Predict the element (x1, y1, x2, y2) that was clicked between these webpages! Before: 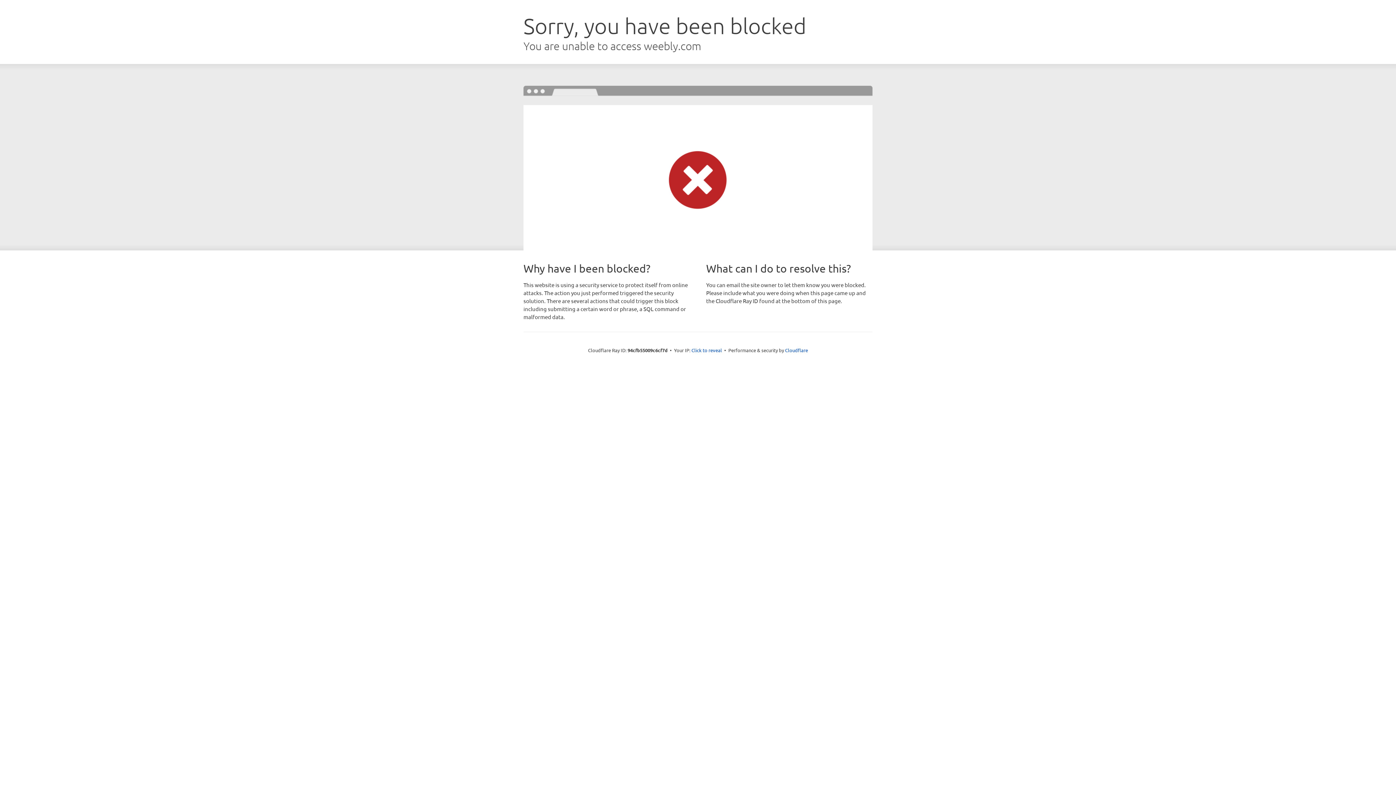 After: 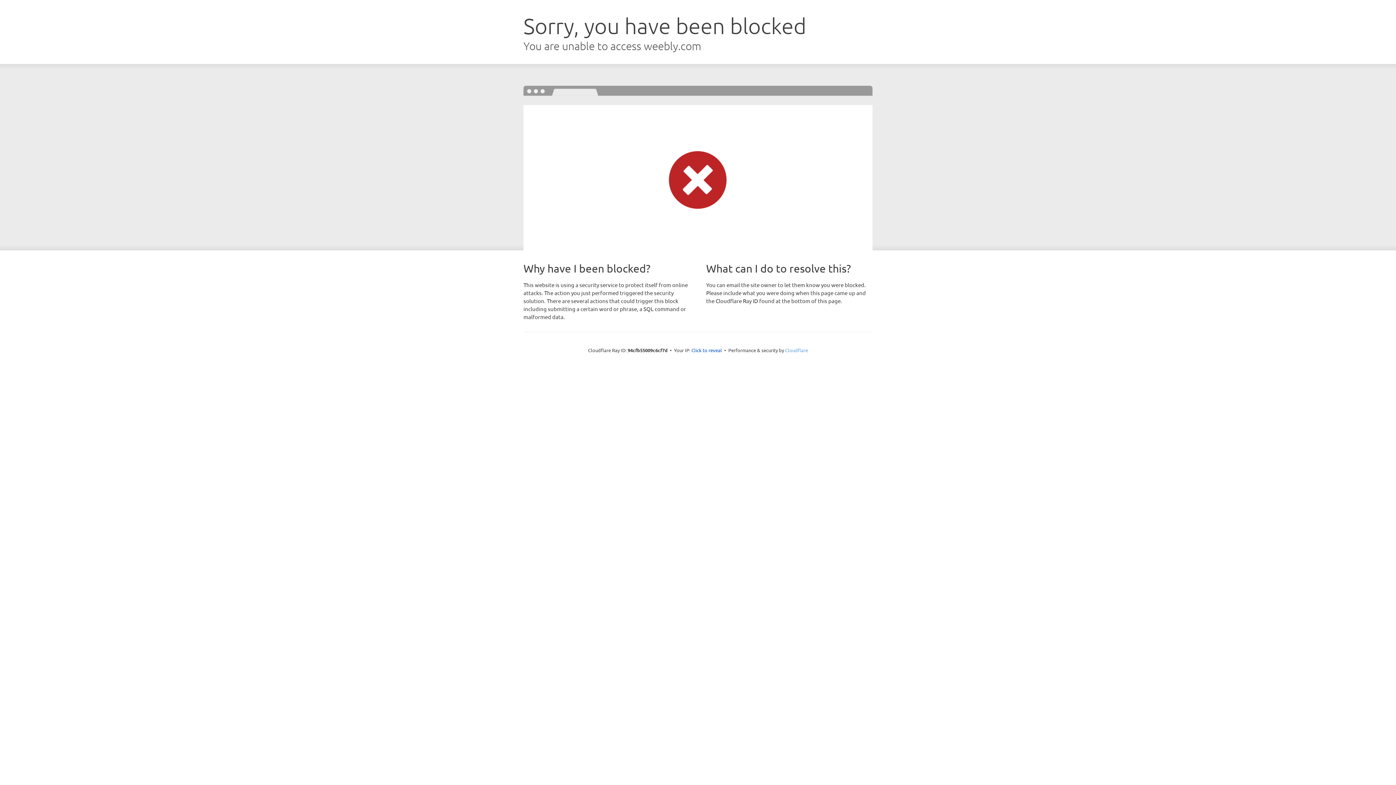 Action: label: Cloudflare bbox: (785, 347, 808, 353)